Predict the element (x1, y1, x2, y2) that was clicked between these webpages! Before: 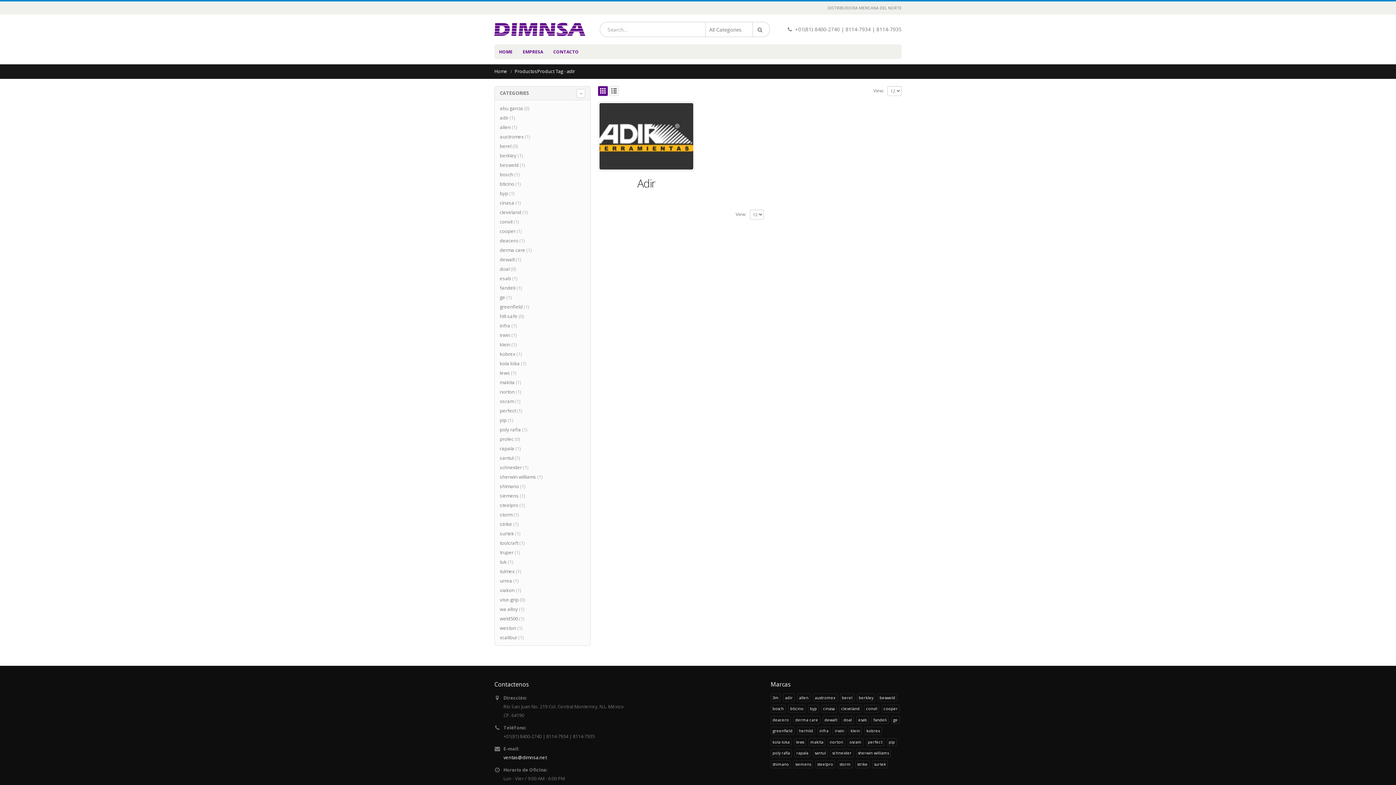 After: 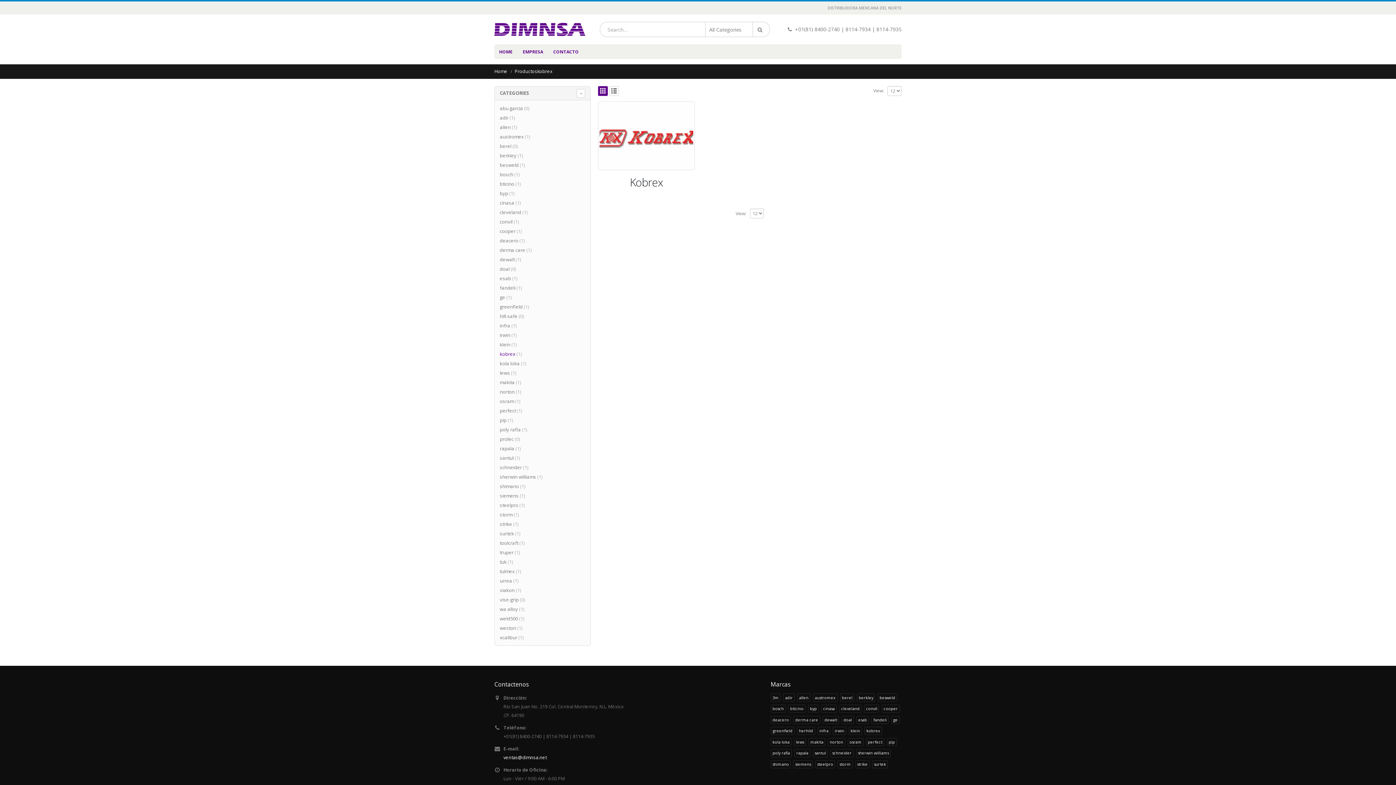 Action: bbox: (499, 349, 515, 358) label: kobrex